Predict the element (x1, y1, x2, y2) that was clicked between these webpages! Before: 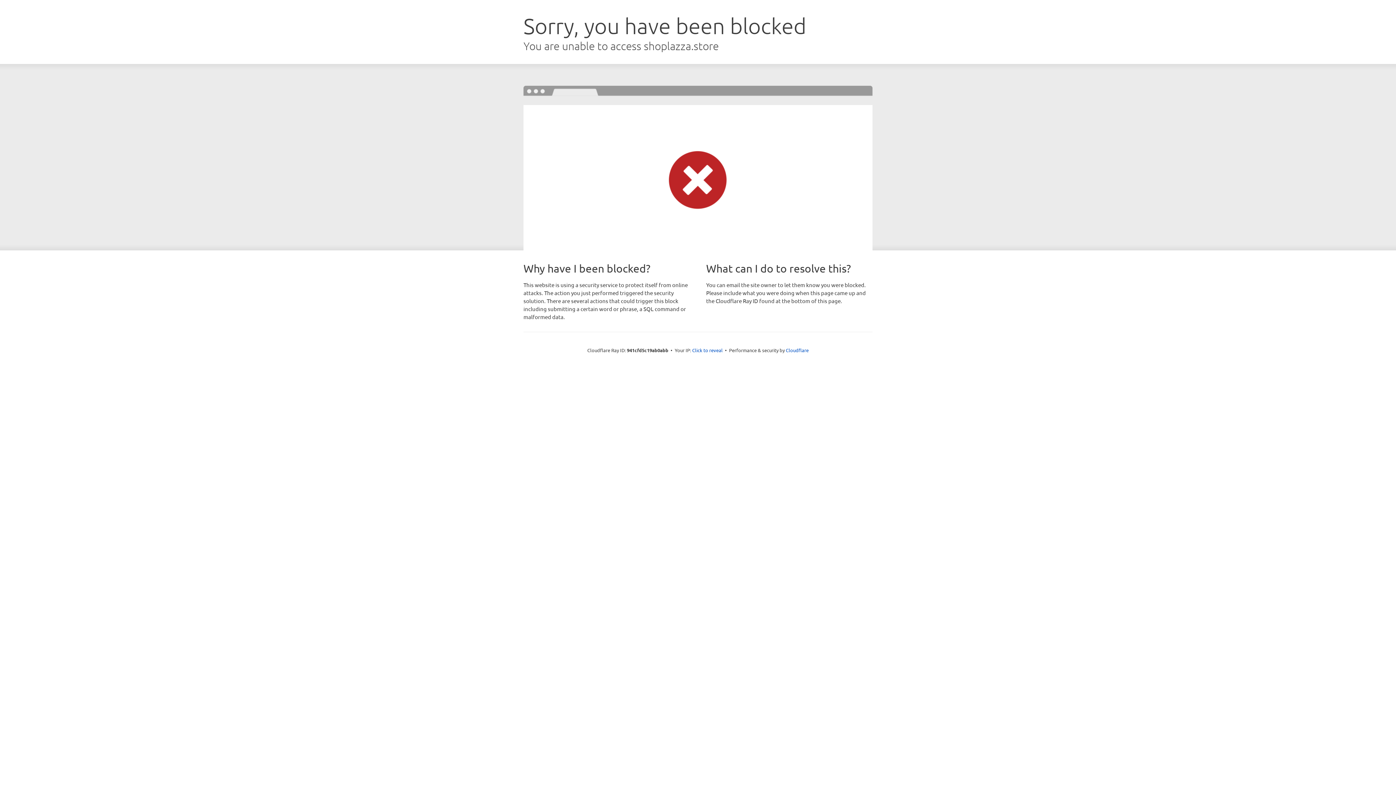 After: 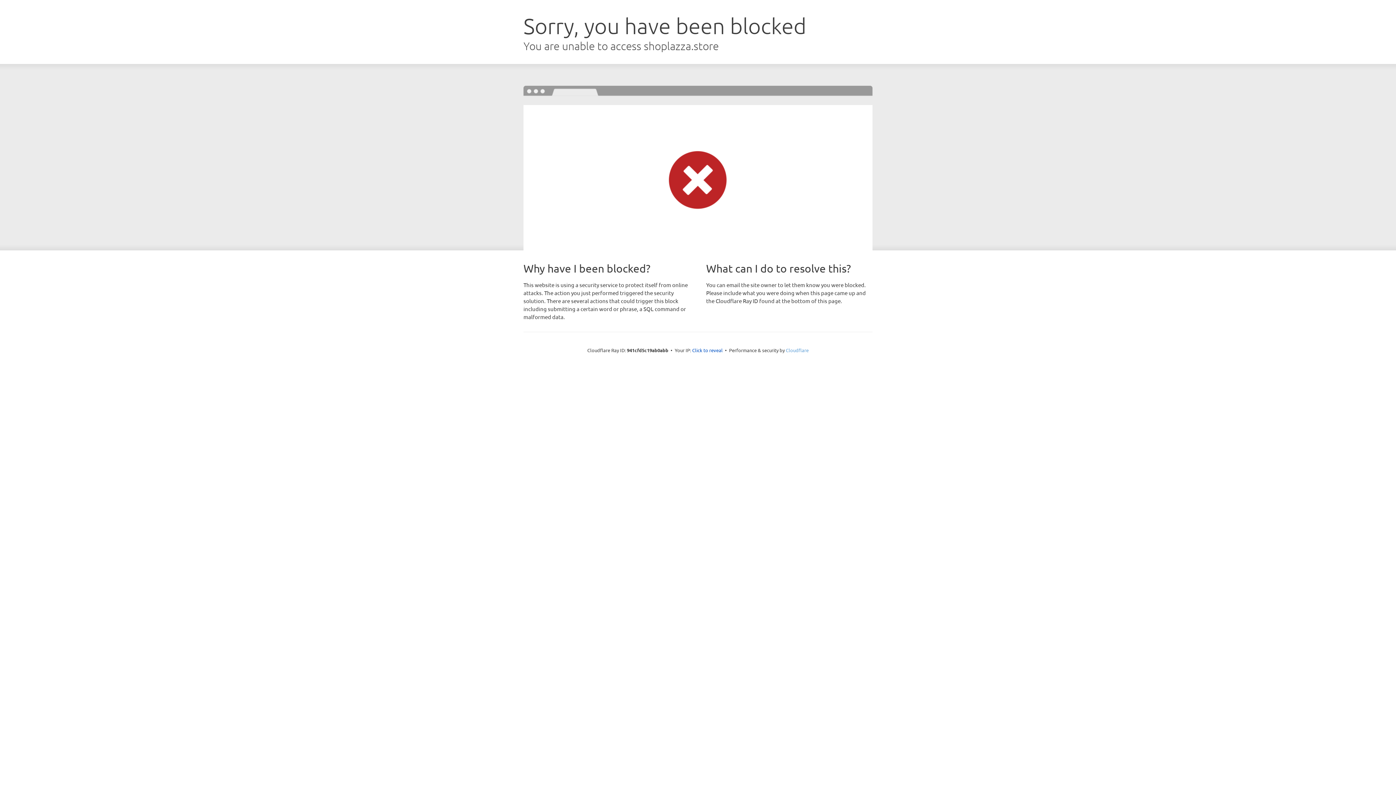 Action: bbox: (786, 347, 808, 353) label: Cloudflare